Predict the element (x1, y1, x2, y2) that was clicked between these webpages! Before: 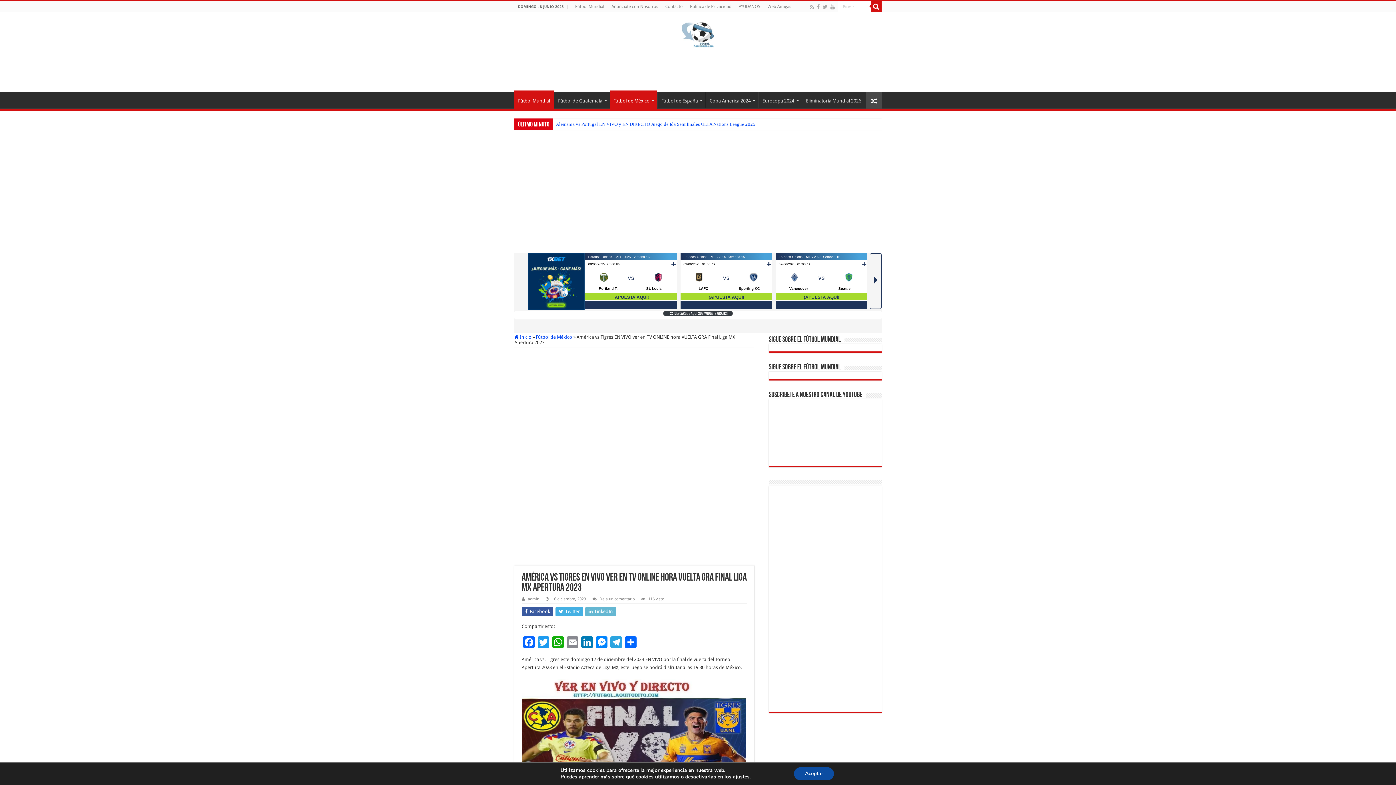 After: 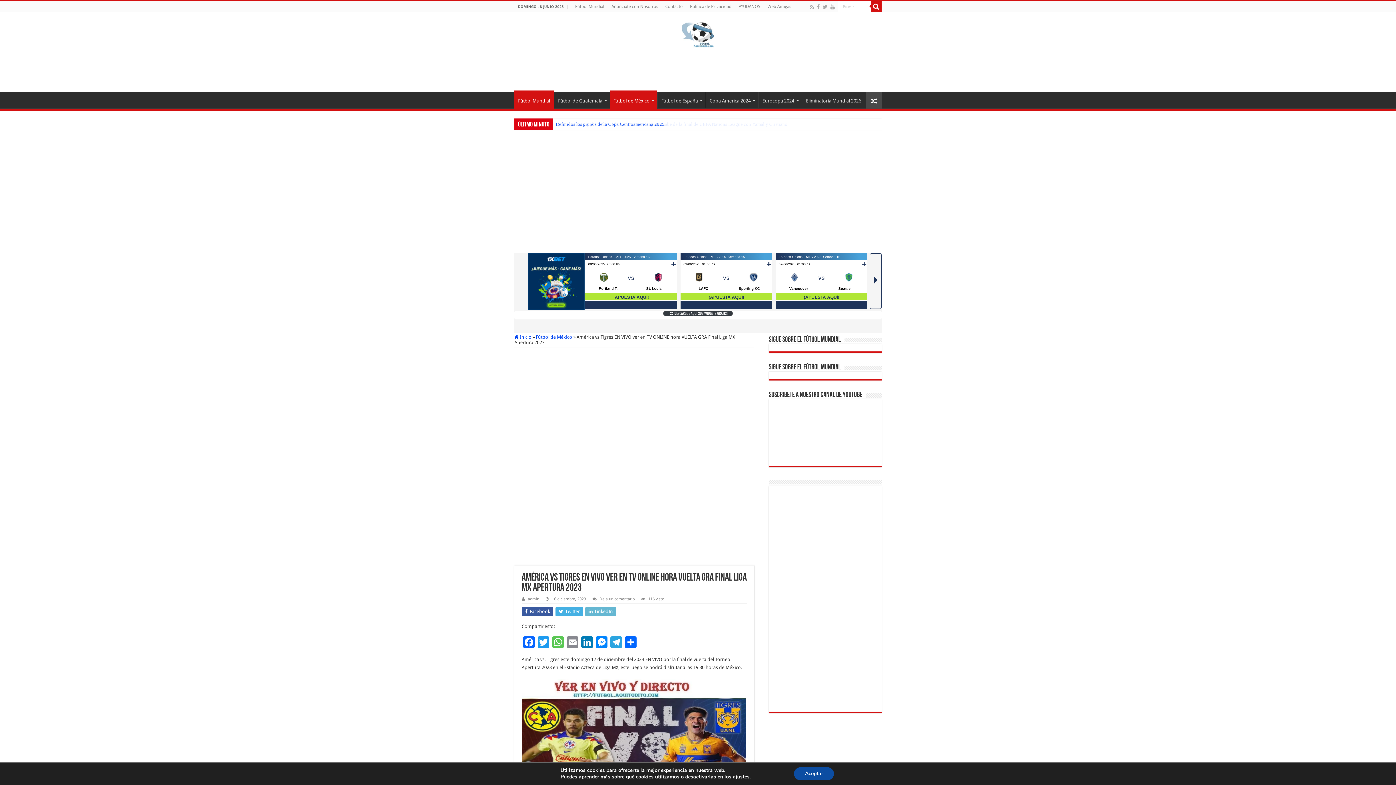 Action: label: WhatsApp bbox: (550, 636, 565, 650)